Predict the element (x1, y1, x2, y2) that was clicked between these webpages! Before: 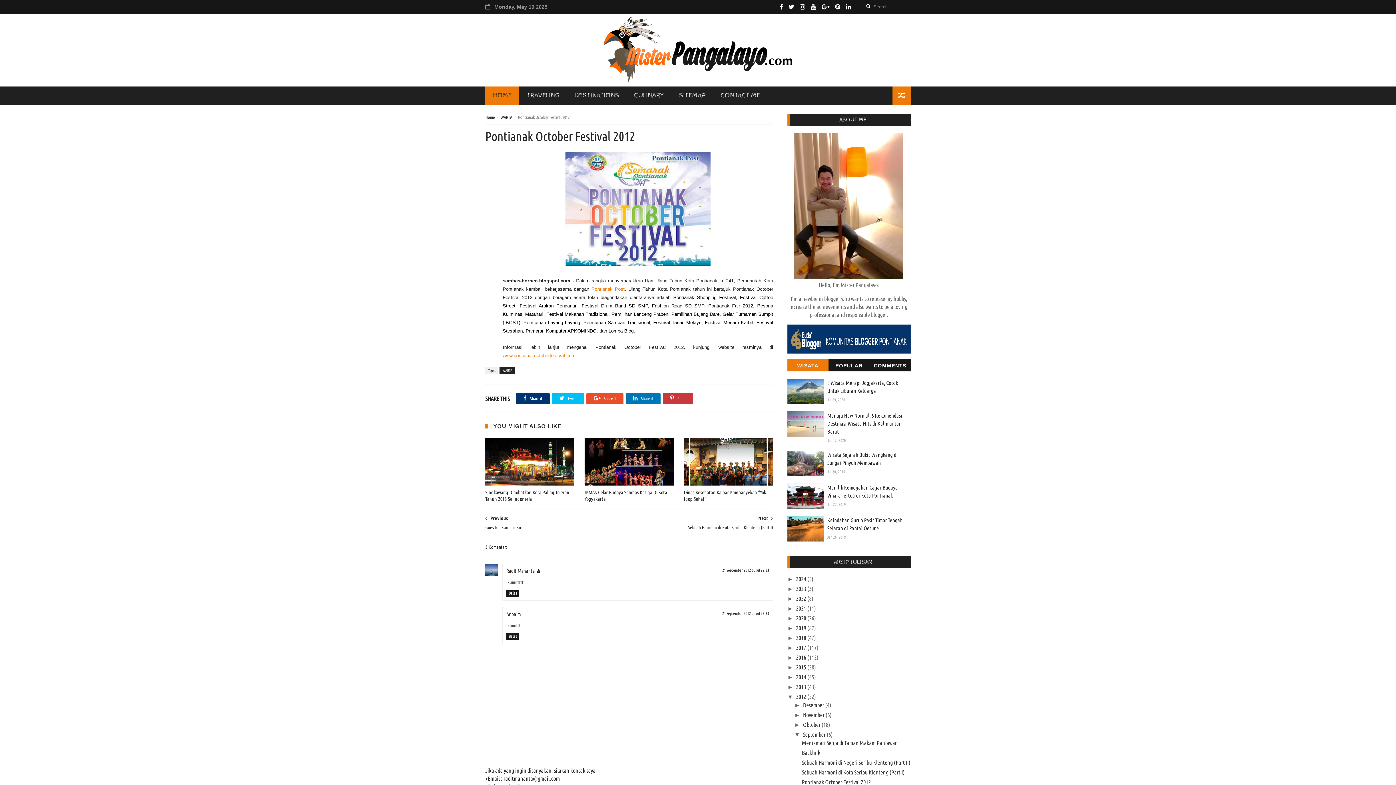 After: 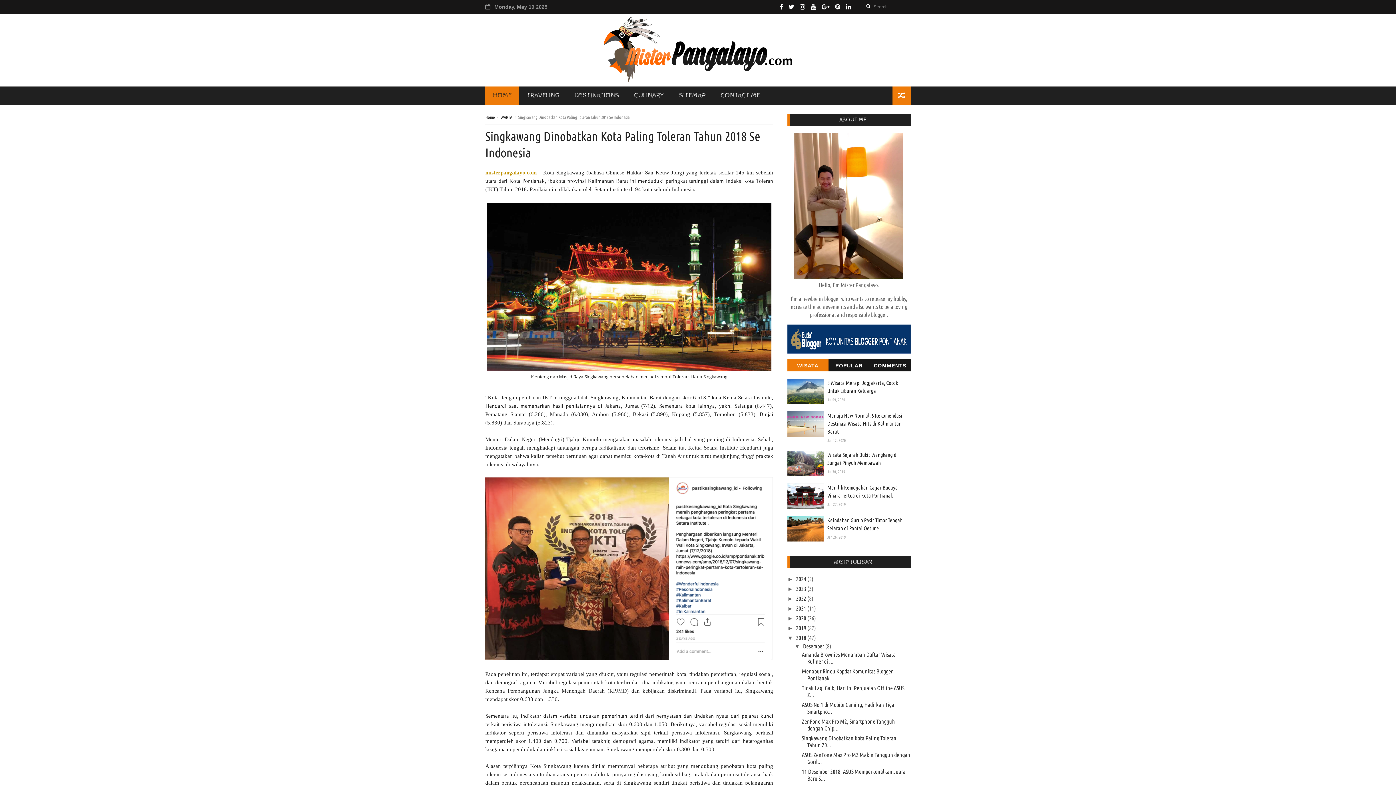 Action: bbox: (485, 438, 574, 485)